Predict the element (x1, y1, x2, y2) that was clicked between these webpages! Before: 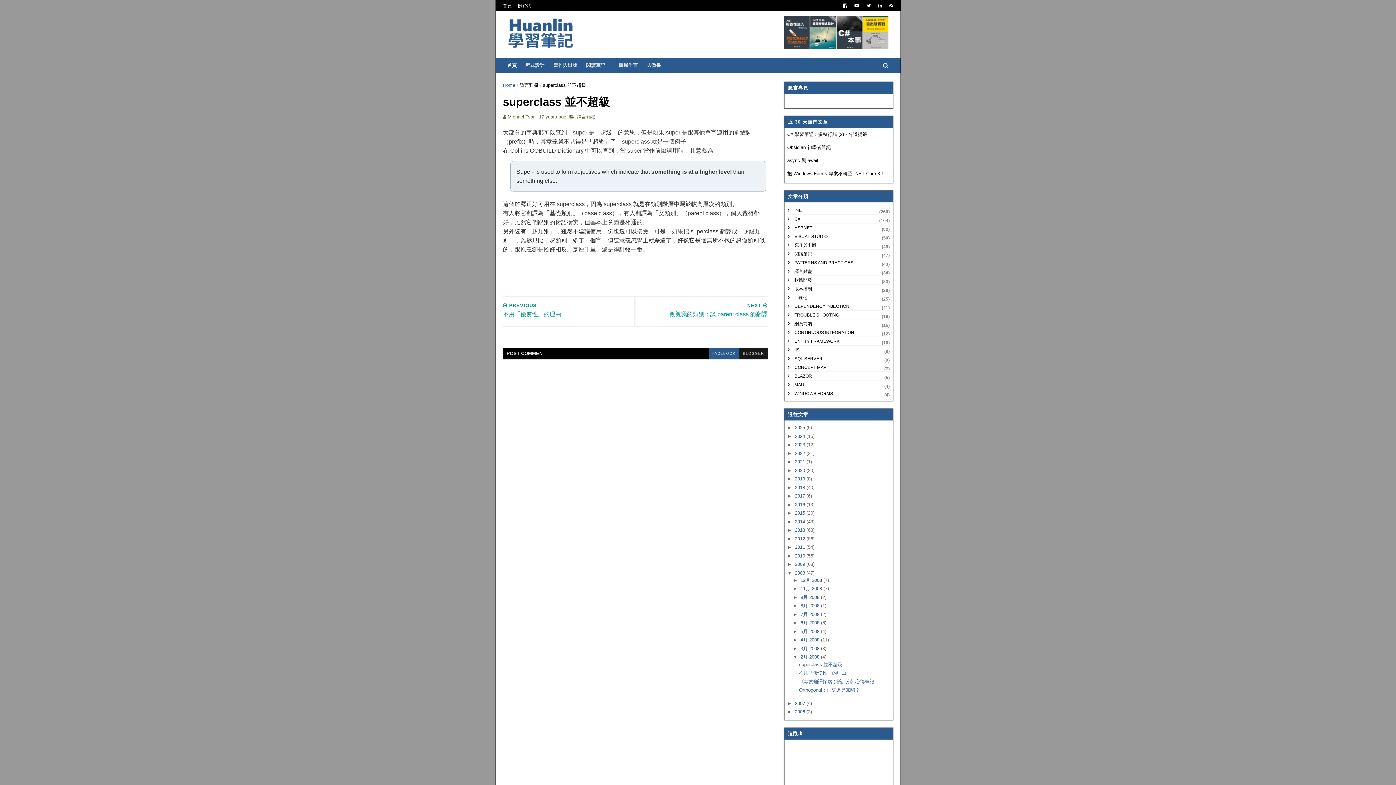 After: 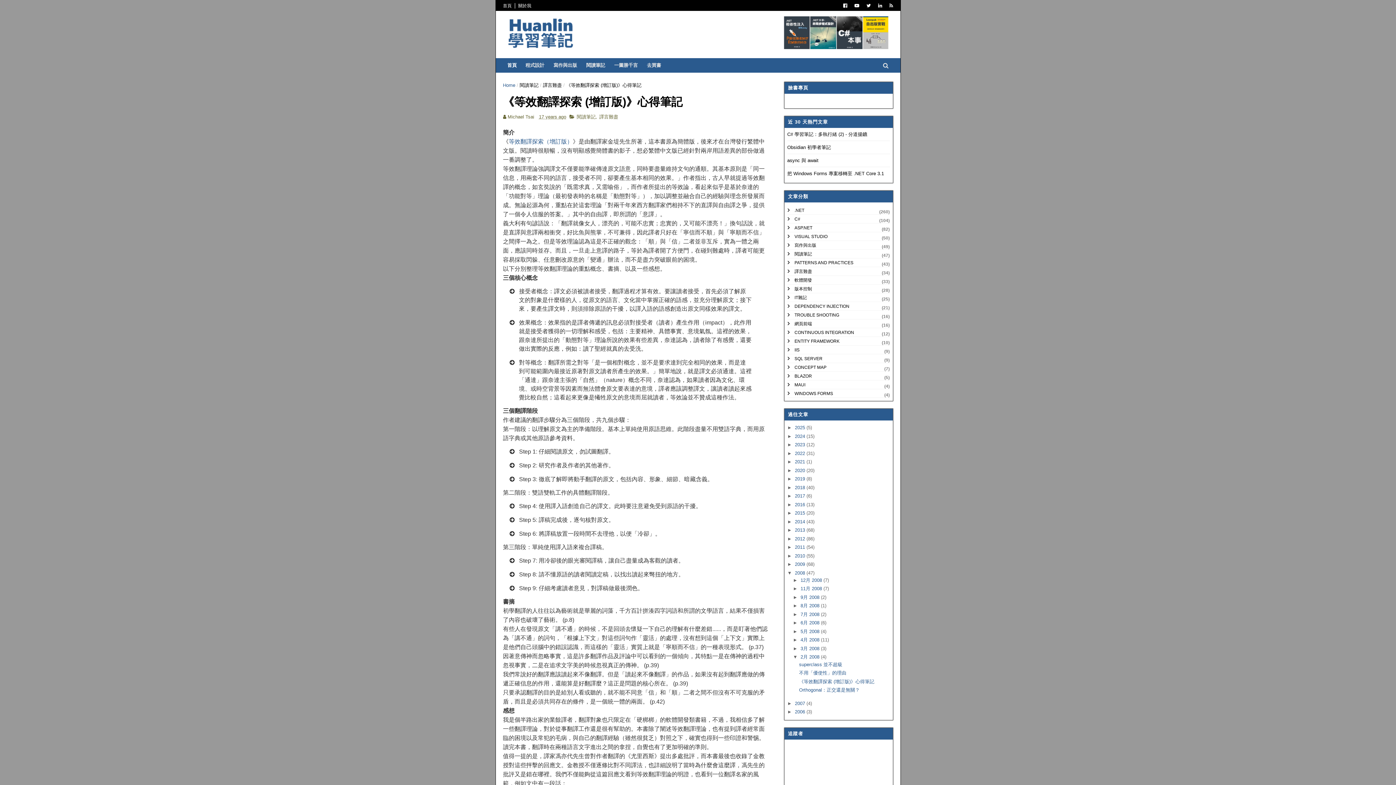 Action: bbox: (799, 679, 874, 684) label: 《等效翻譯探索 (增訂版)》心得筆記